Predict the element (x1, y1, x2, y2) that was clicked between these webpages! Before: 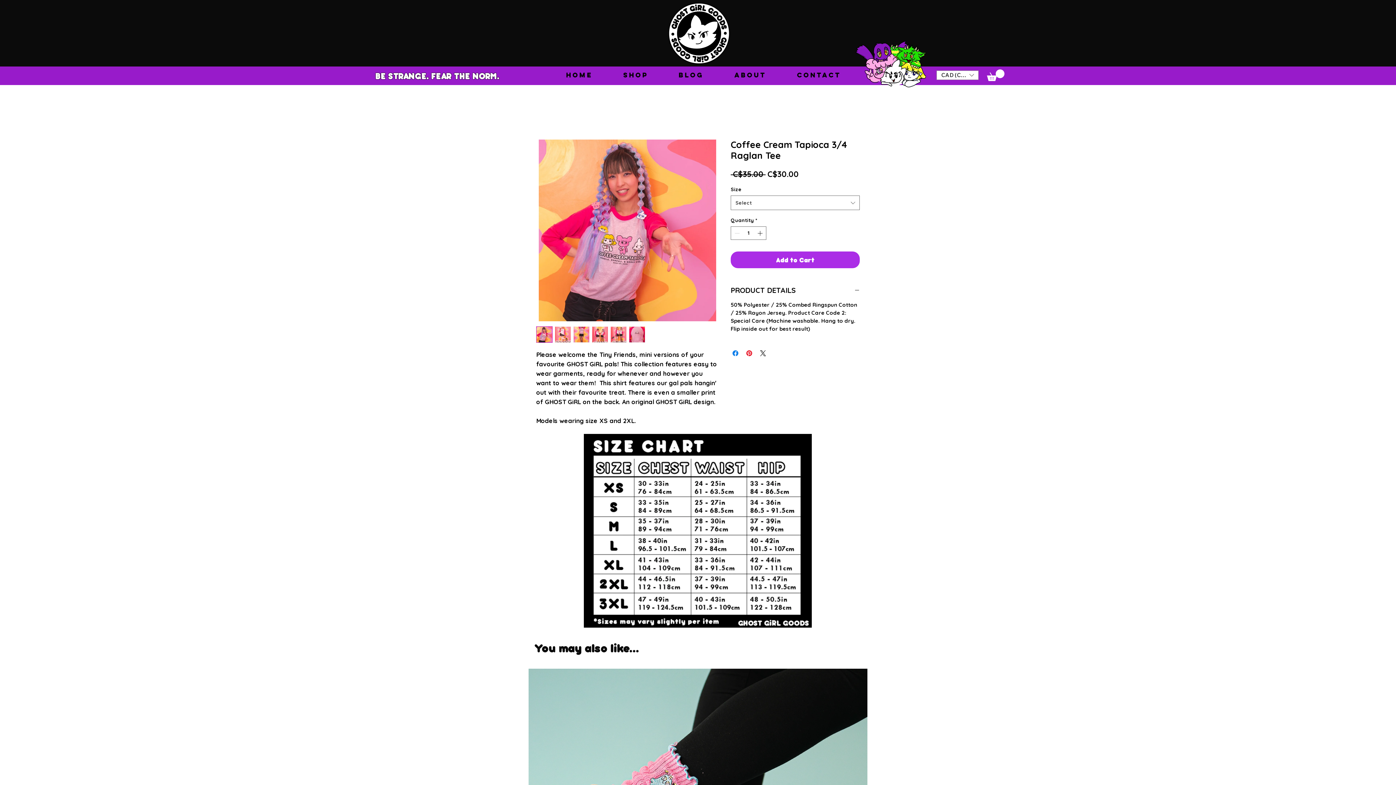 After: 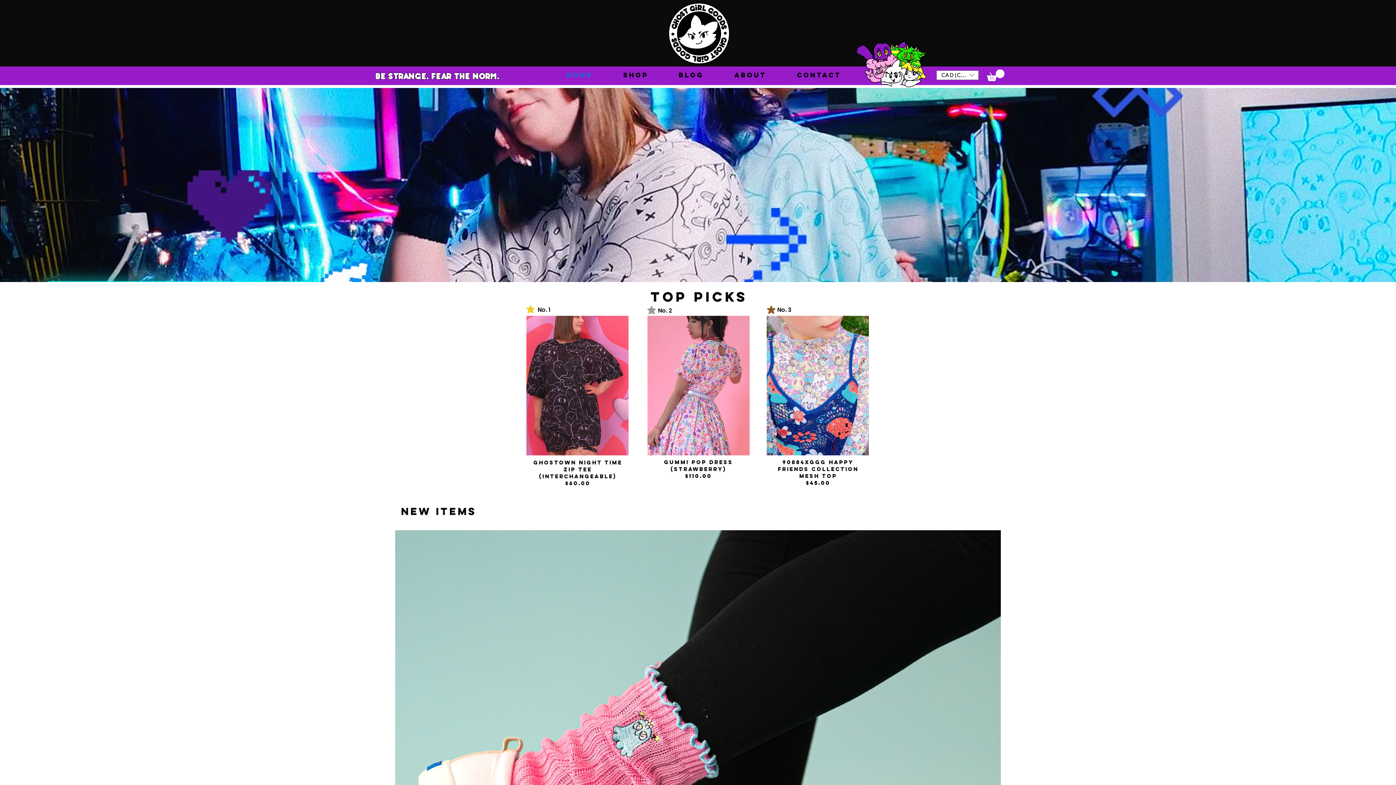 Action: label: HOME bbox: (552, 67, 606, 82)